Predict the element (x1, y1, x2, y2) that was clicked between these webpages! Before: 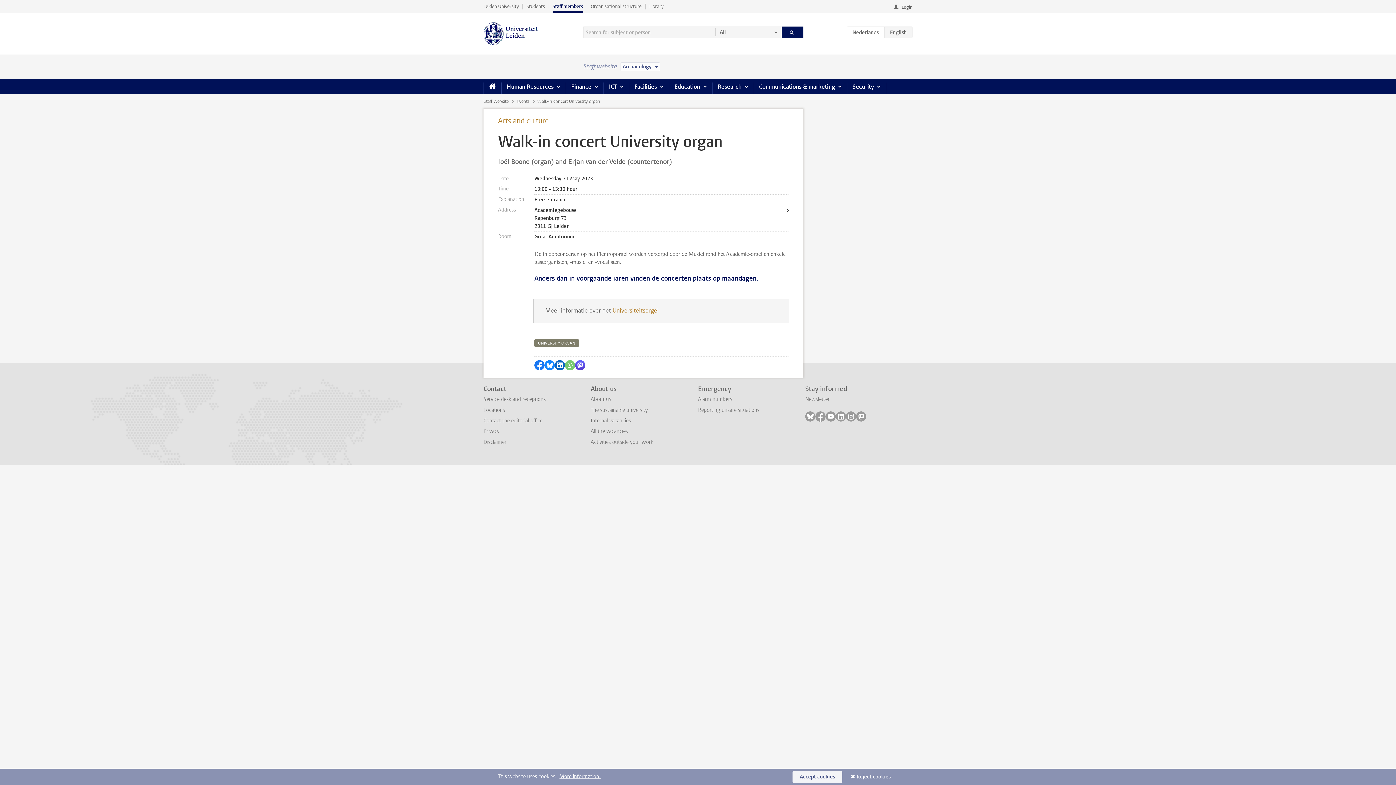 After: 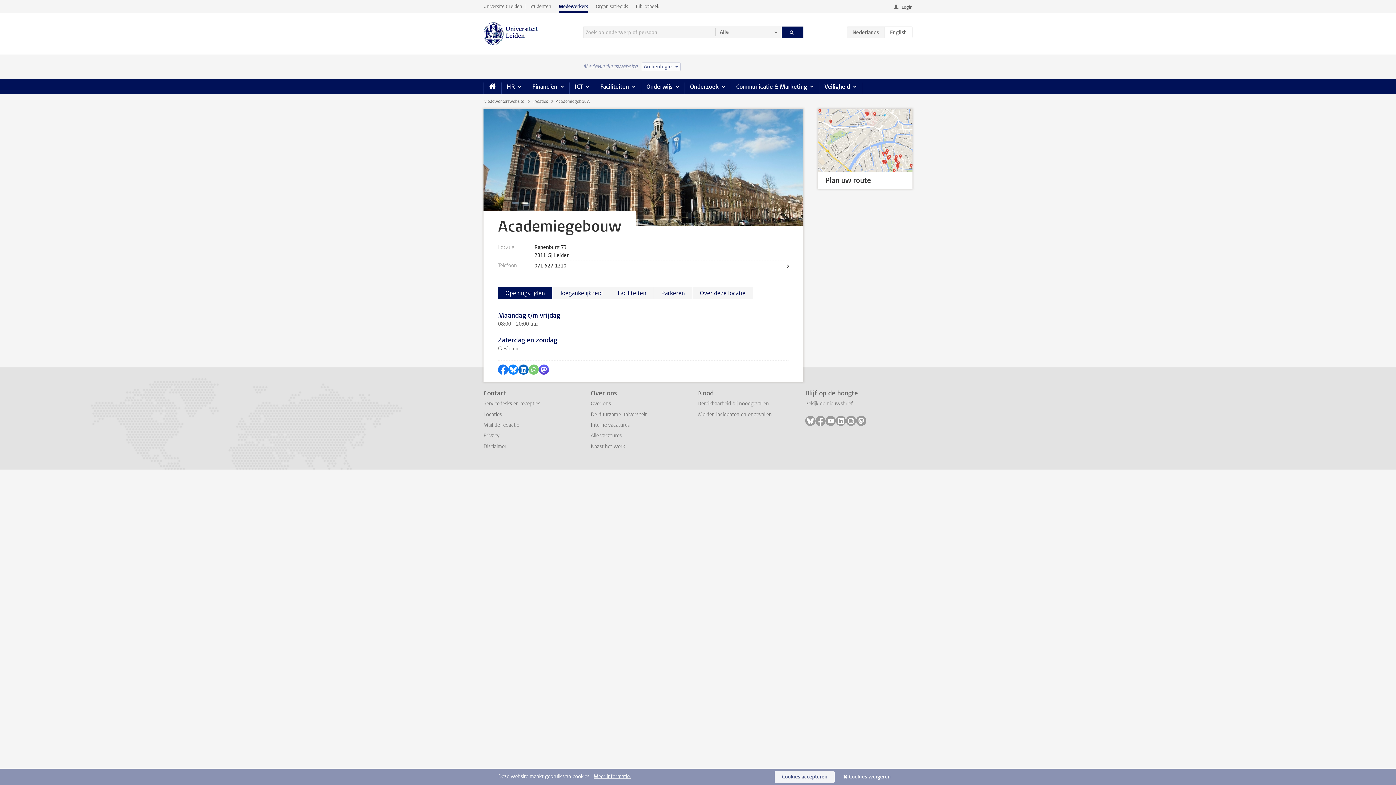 Action: bbox: (534, 206, 789, 230) label: Academiegebouw
Rapenburg 73
2311 GJ Leiden